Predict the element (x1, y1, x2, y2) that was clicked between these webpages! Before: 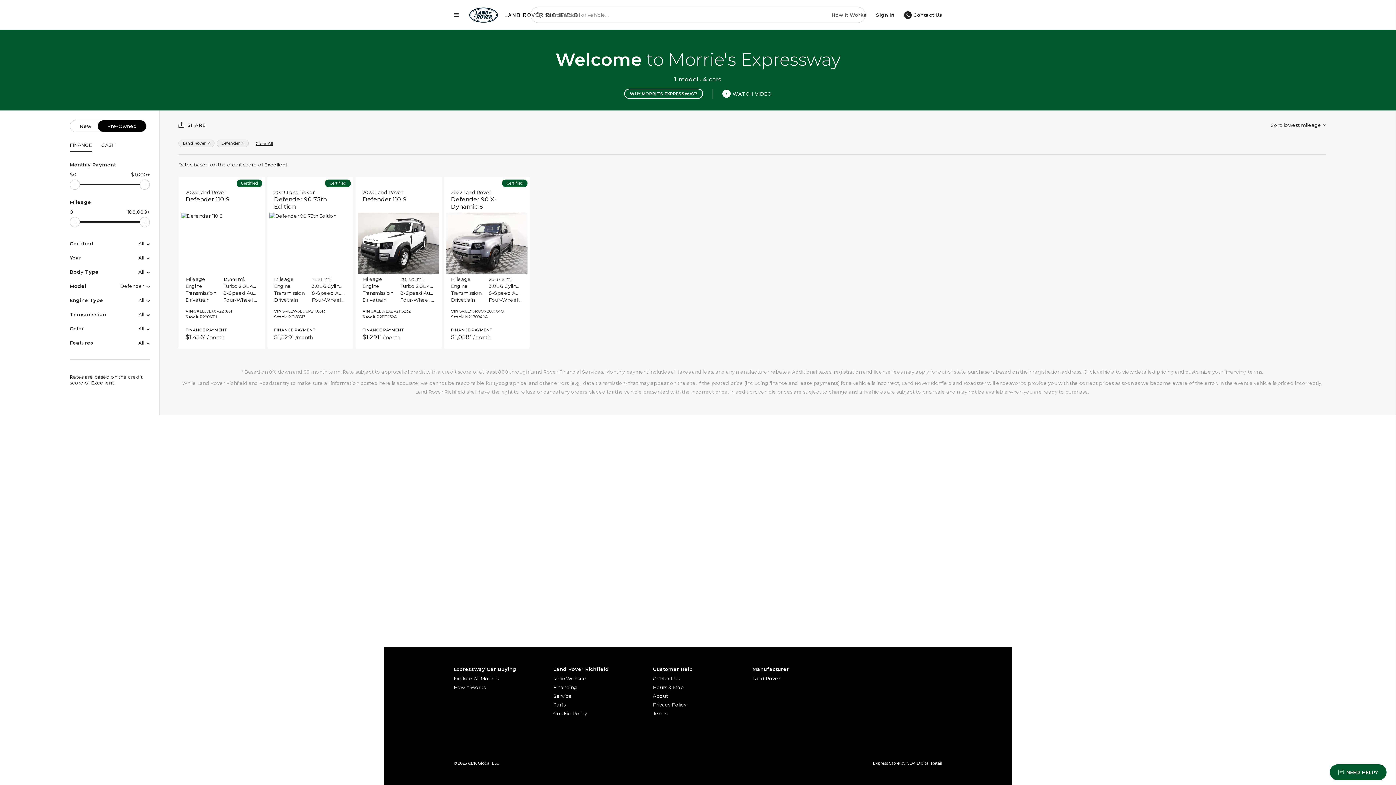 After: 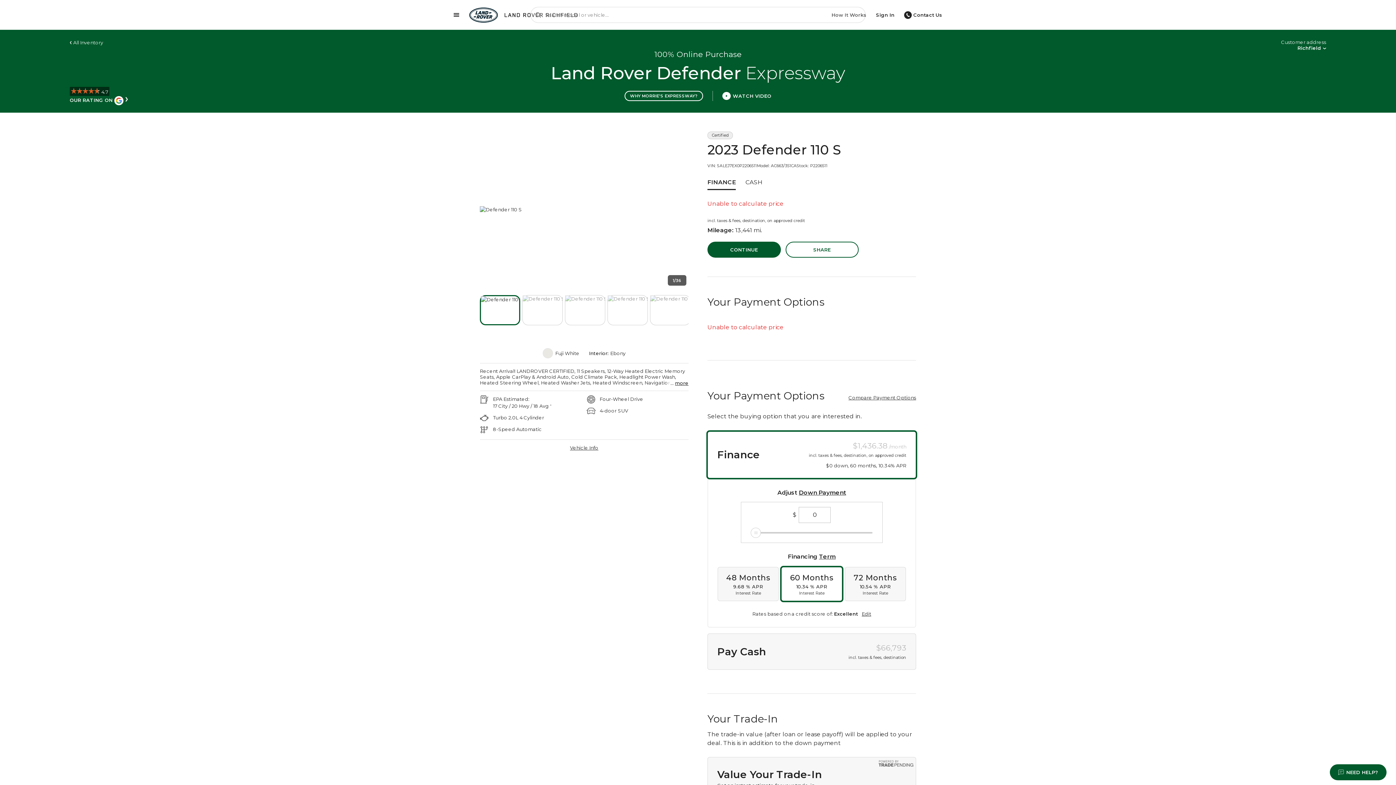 Action: bbox: (178, 177, 264, 348) label: Certified
2023 Land Rover
Defender 110 S
Mileage	13,441 mi.
Engine	Turbo 2.0L 4 Cylinder
Transmission	8-Speed Automatic
Drivetrain	Four-Wheel Drive
VIN SALEJ7EX0P2206511
Stock P2206511
FINANCE PAYMENT
$1,436 /month